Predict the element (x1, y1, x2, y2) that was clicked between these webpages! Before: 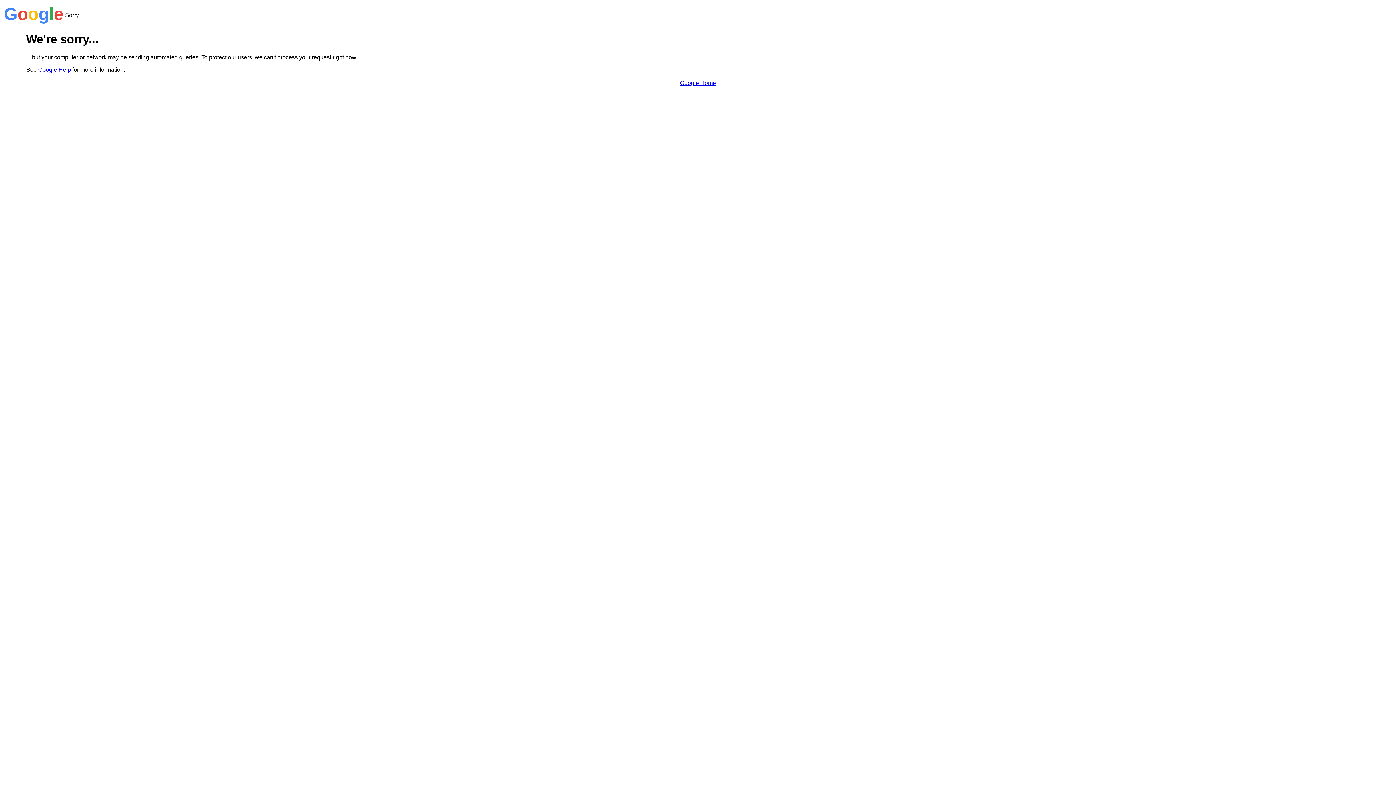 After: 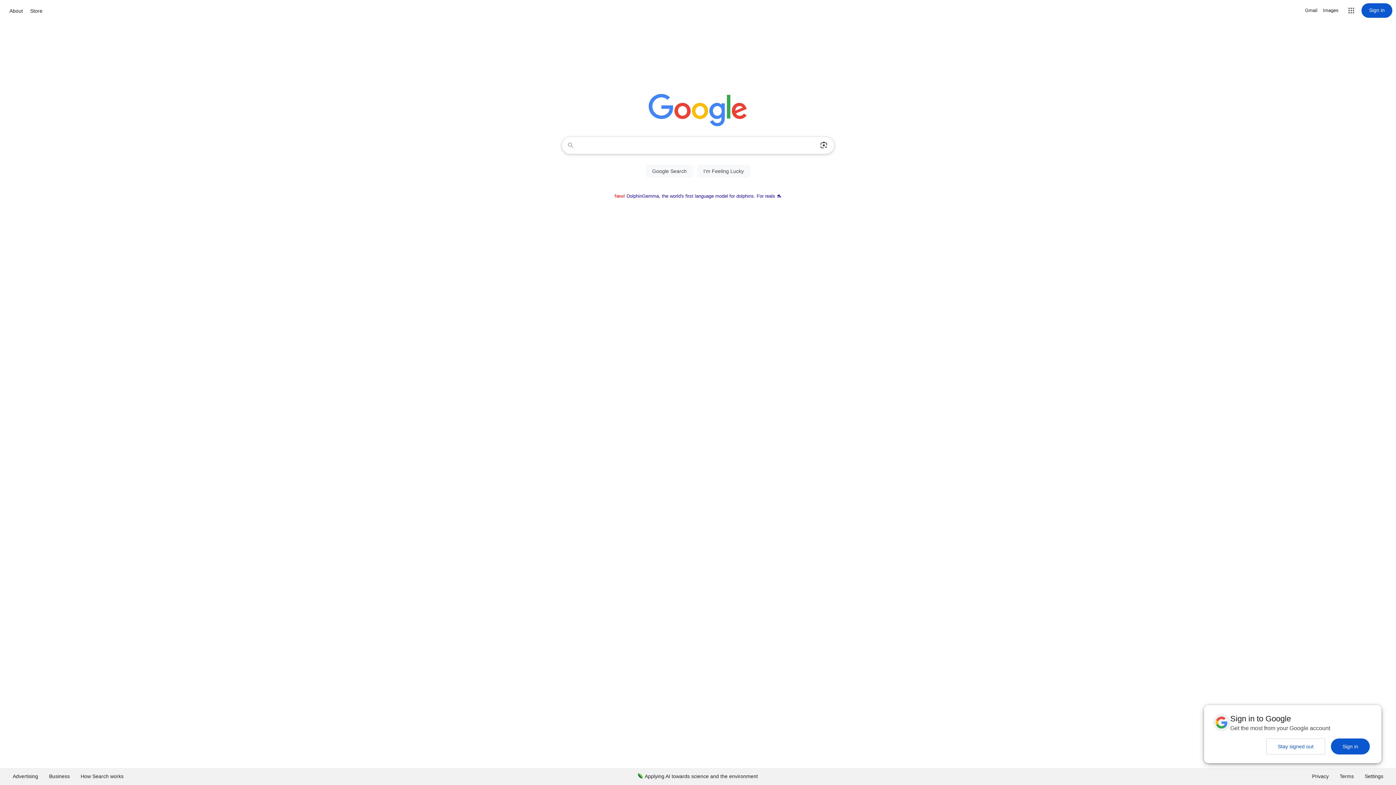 Action: bbox: (680, 79, 716, 86) label: Google Home